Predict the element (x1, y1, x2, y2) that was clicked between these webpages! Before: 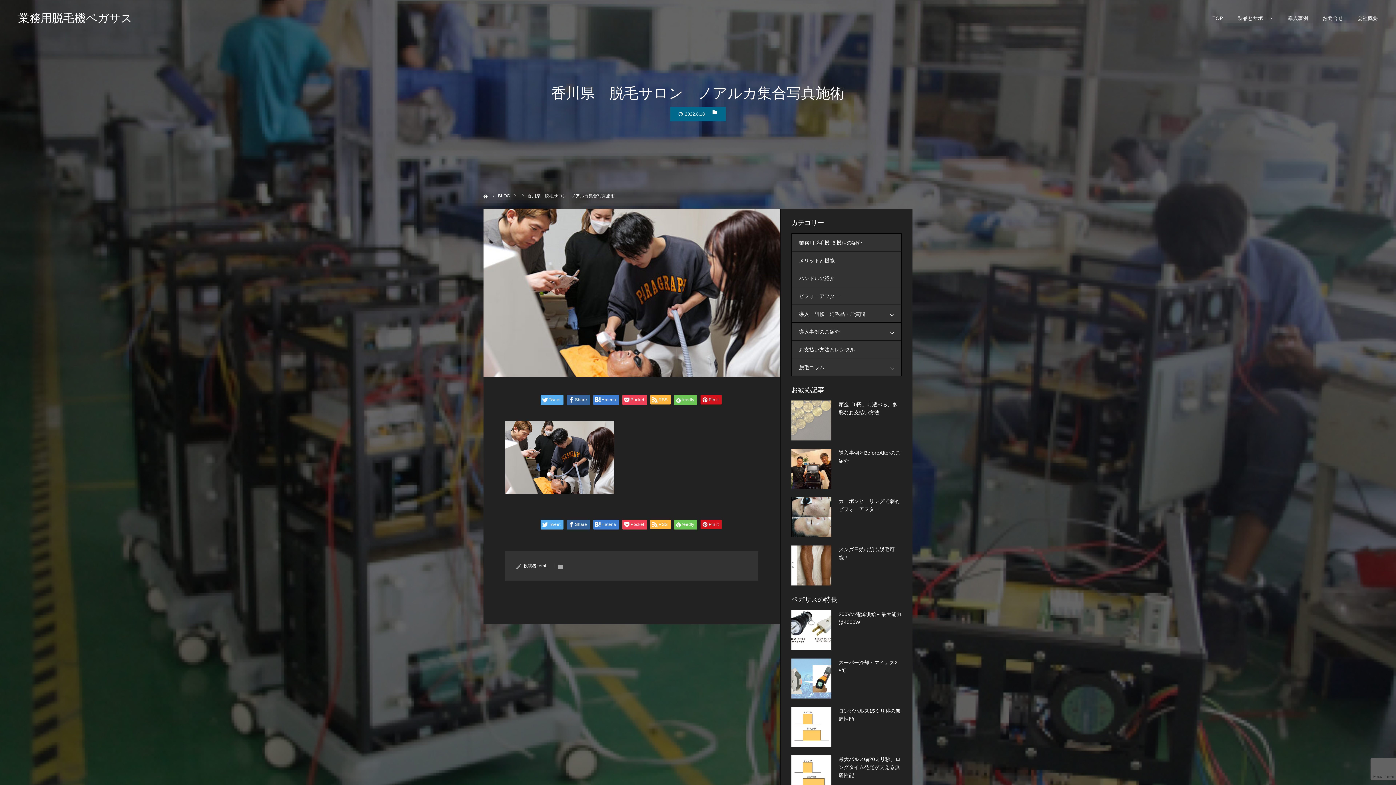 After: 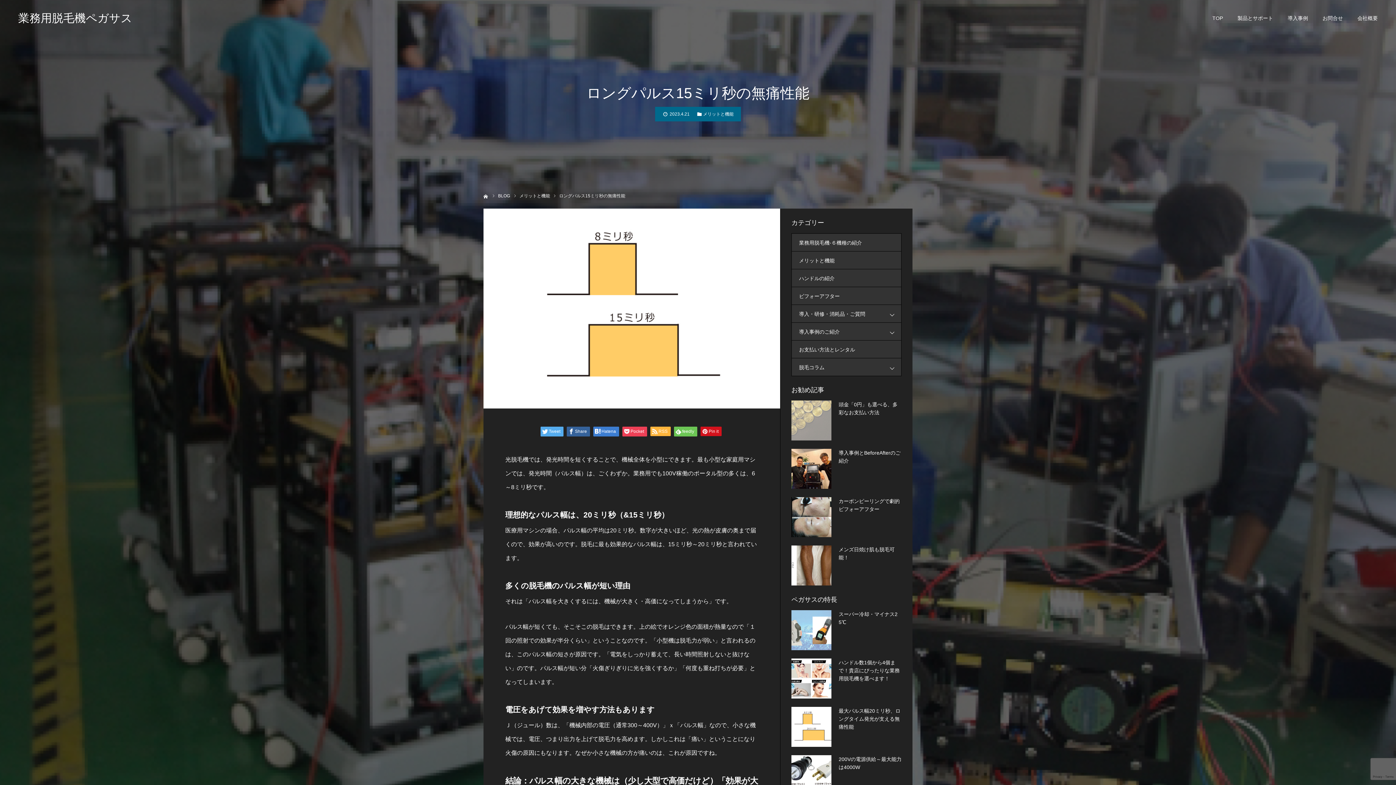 Action: label: ロングパルス15ミリ秒の無痛性能 bbox: (838, 707, 901, 723)